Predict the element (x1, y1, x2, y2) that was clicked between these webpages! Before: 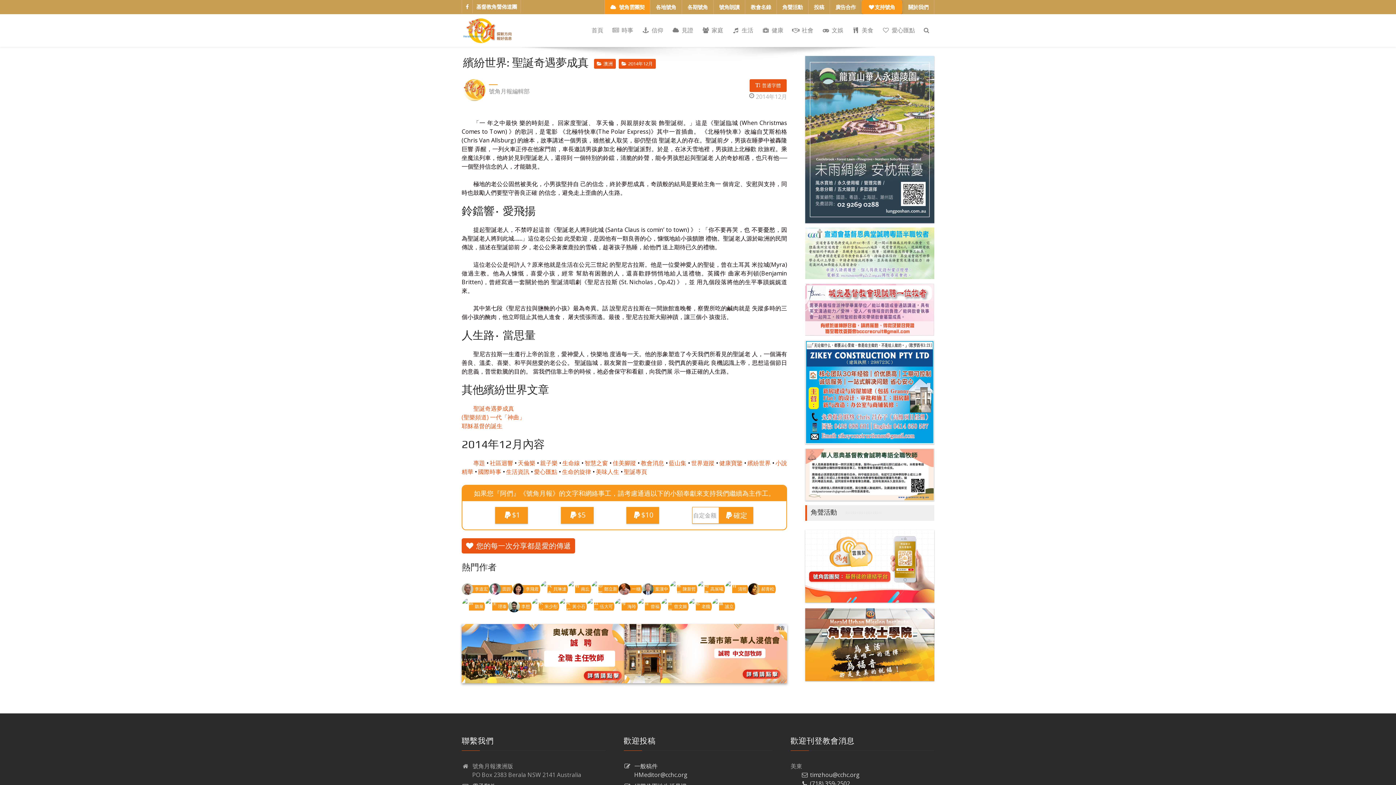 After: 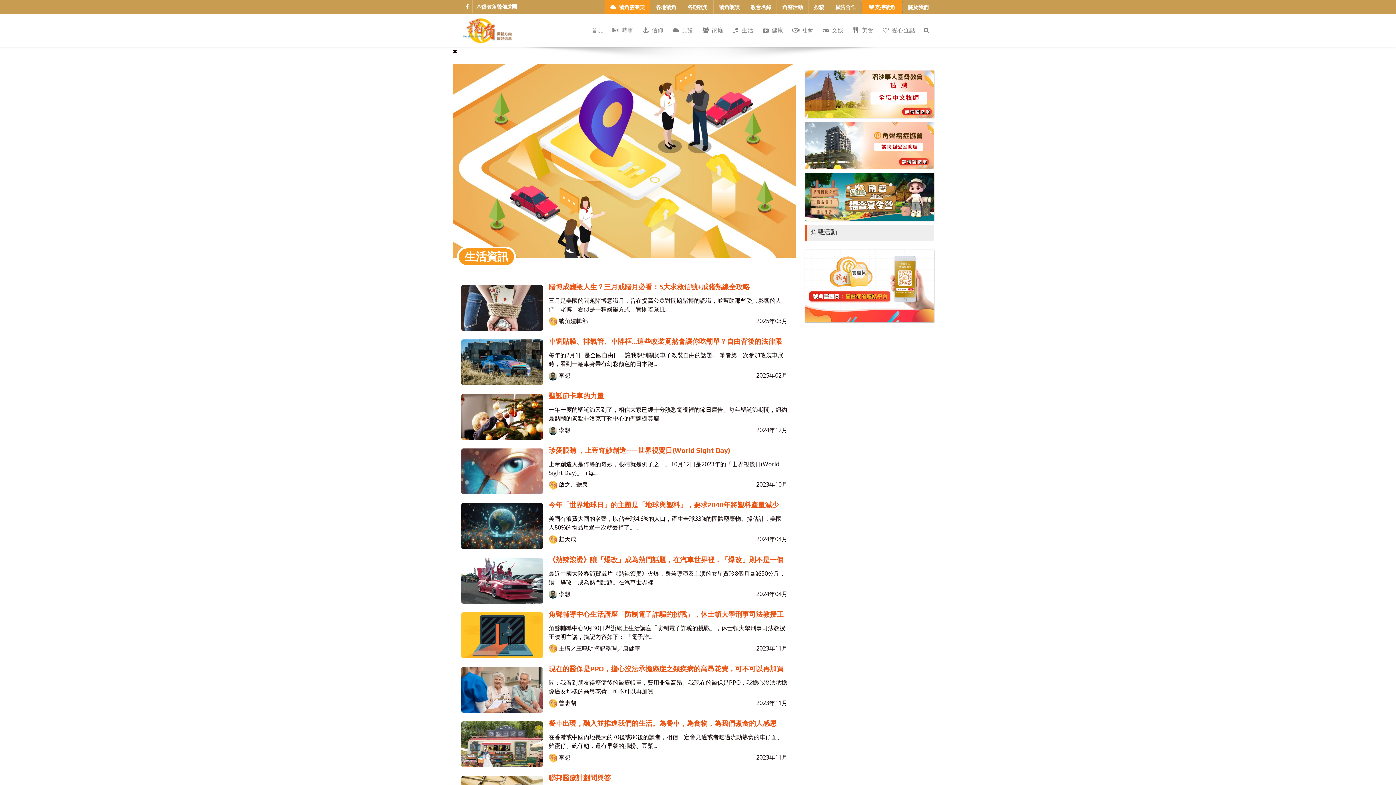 Action: bbox: (727, 22, 757, 39) label:  生活